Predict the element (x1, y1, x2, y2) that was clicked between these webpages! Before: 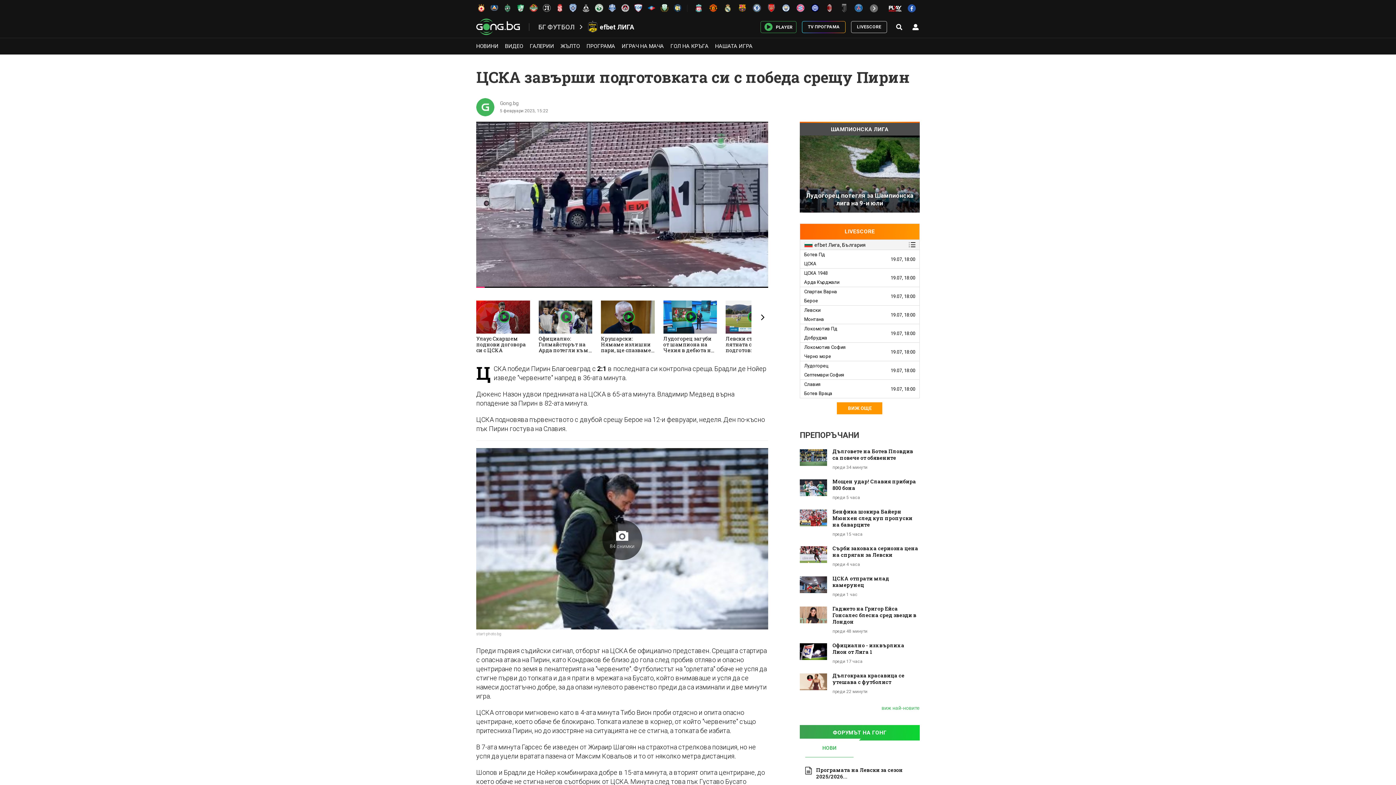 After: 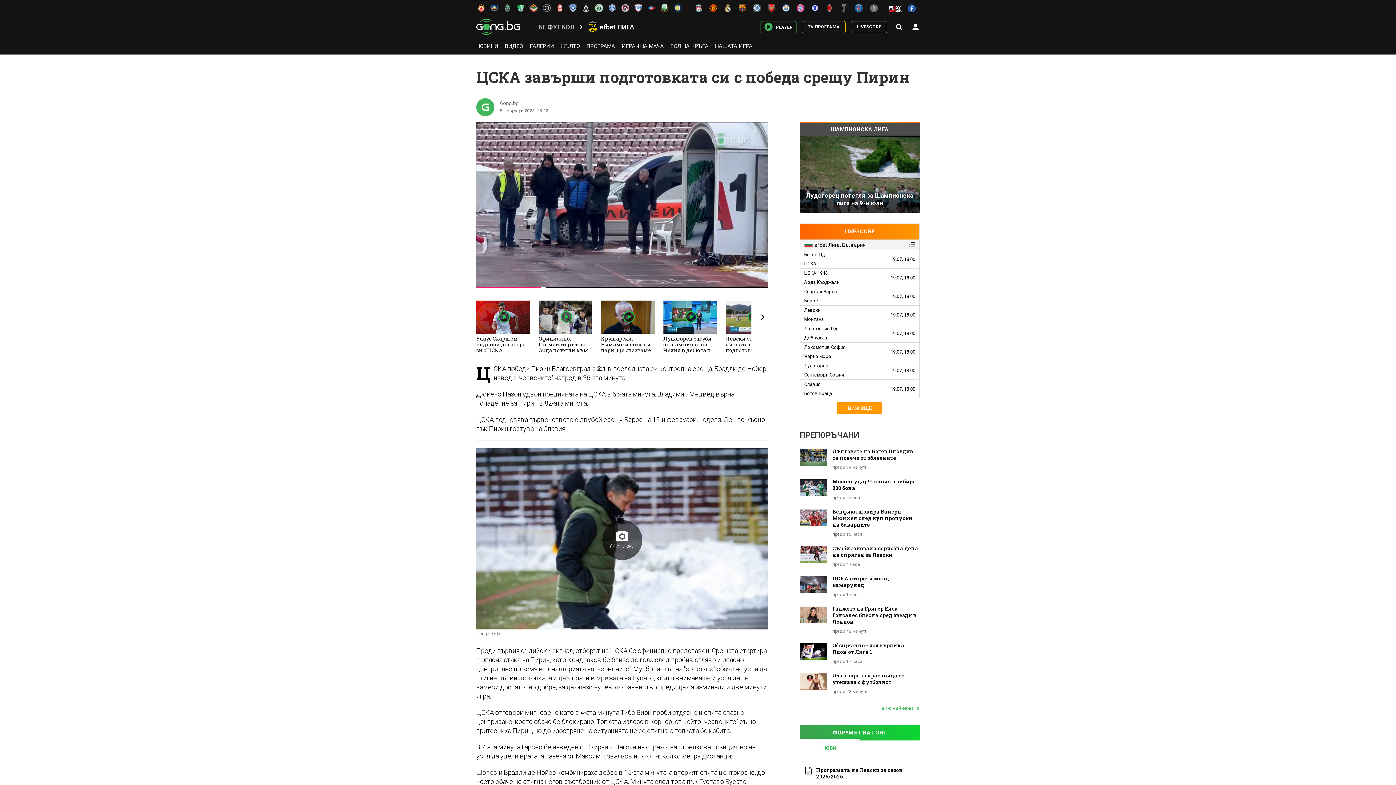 Action: bbox: (805, 739, 853, 757) label: НОВИ